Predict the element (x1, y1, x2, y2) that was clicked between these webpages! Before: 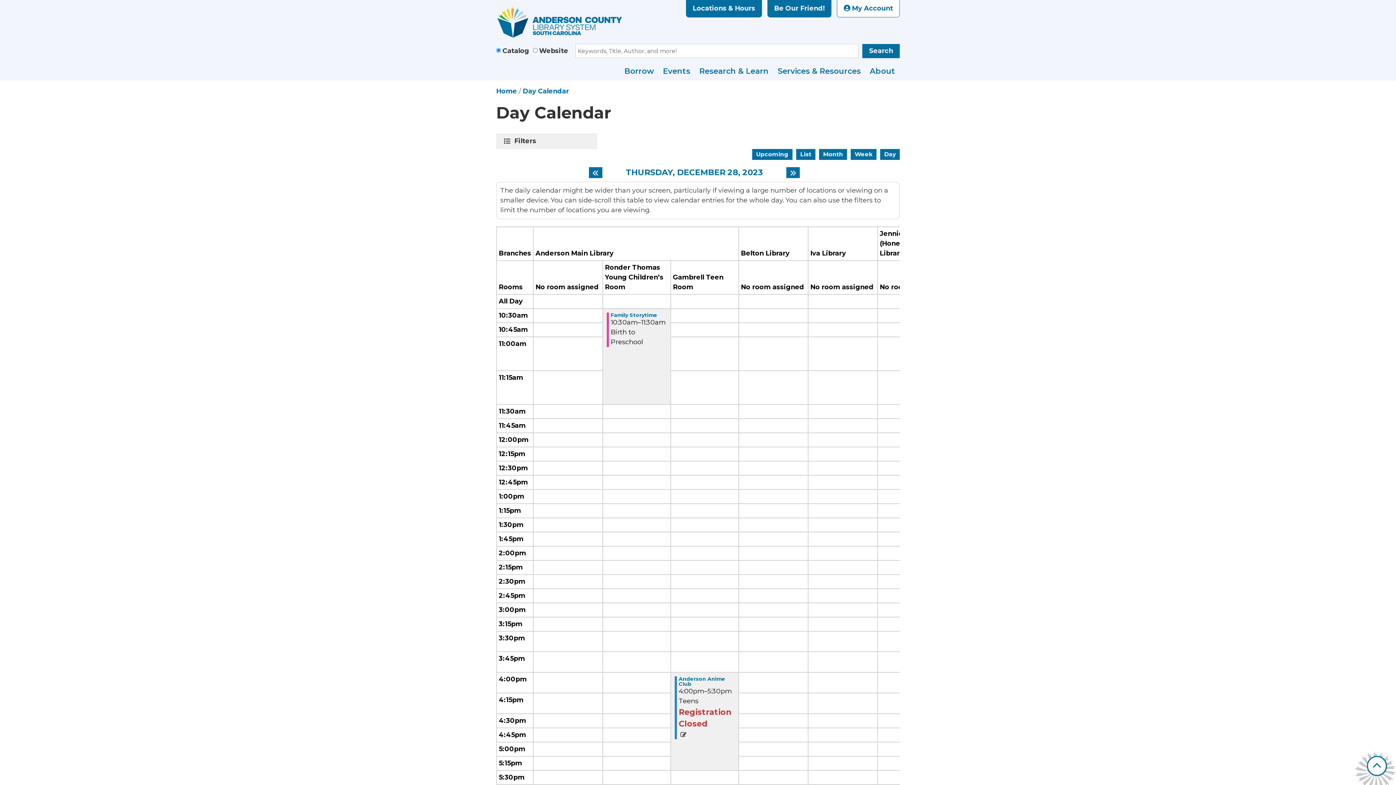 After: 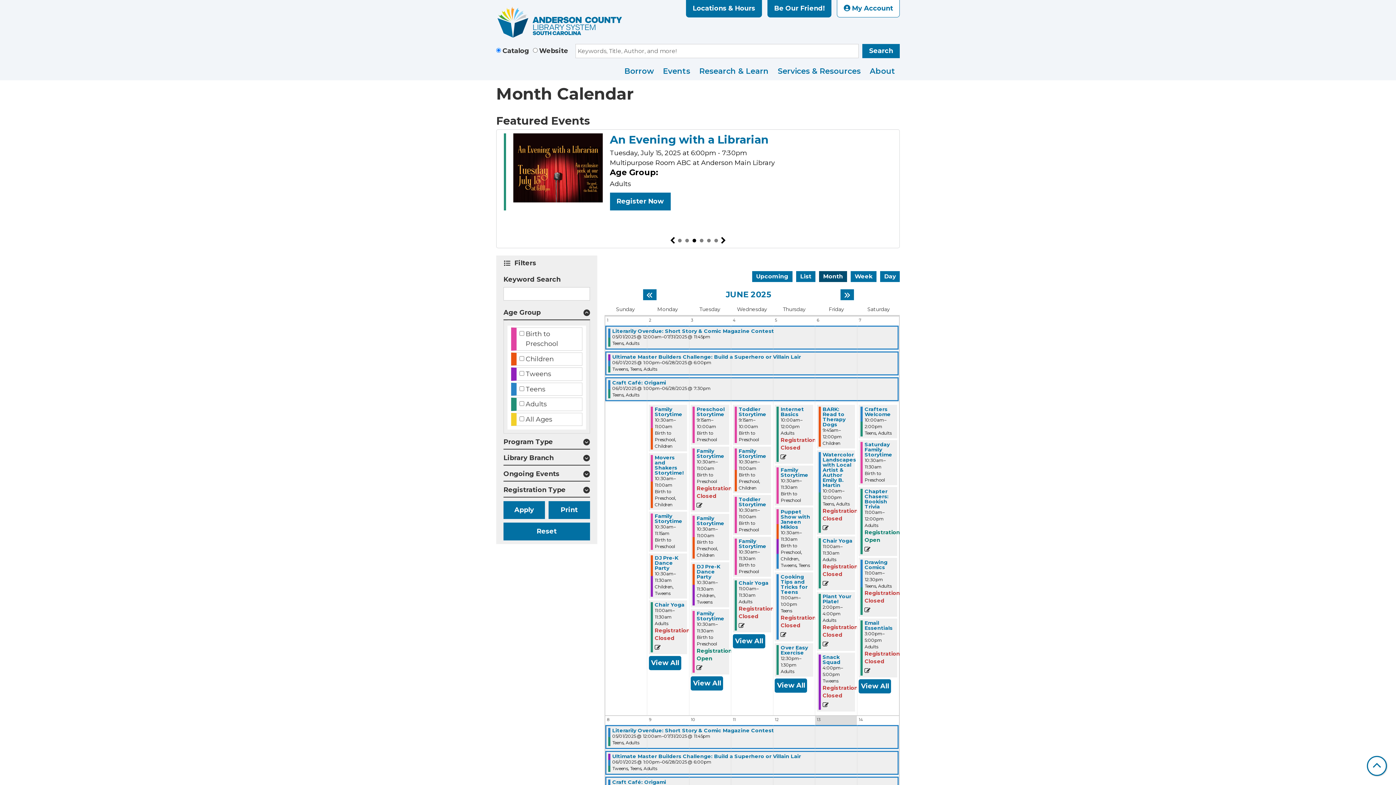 Action: bbox: (819, 149, 847, 159) label: Month